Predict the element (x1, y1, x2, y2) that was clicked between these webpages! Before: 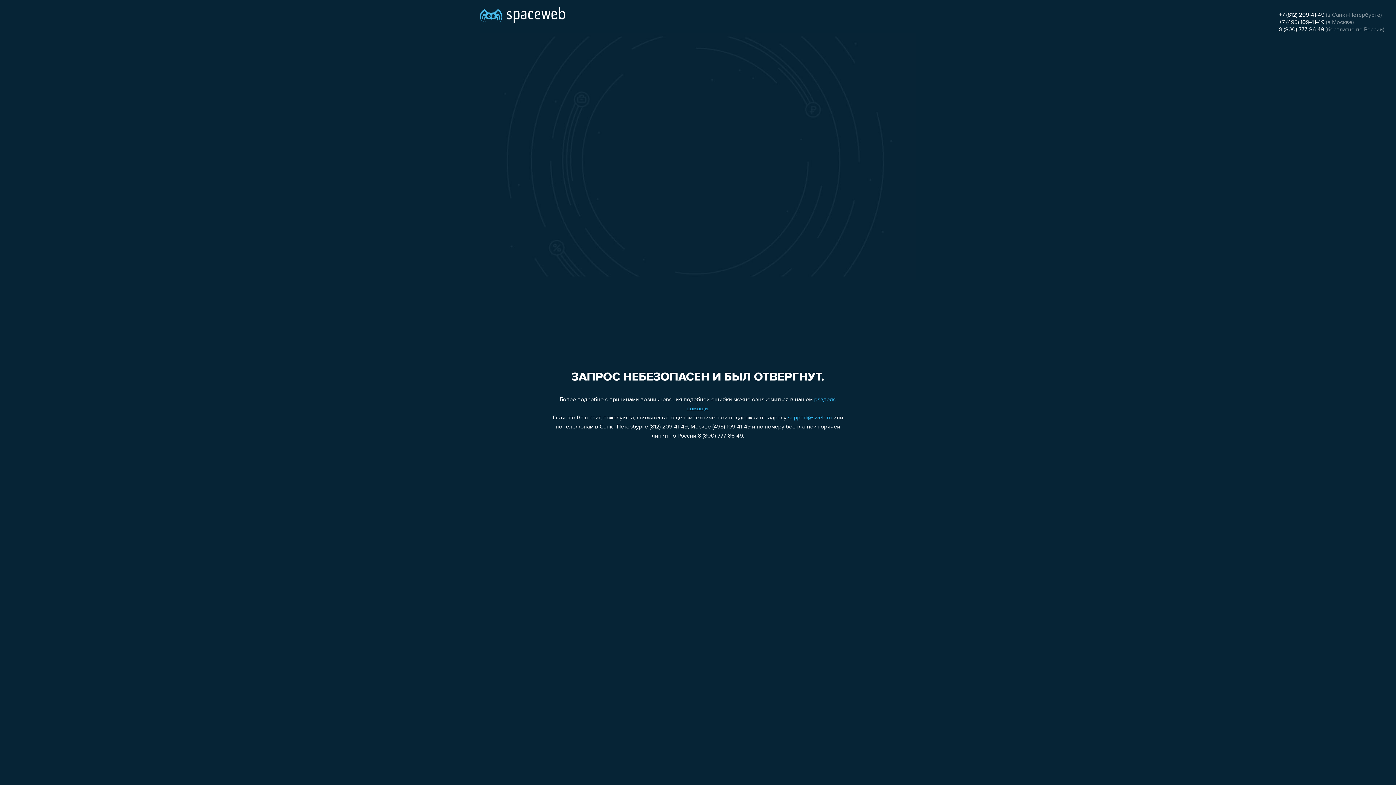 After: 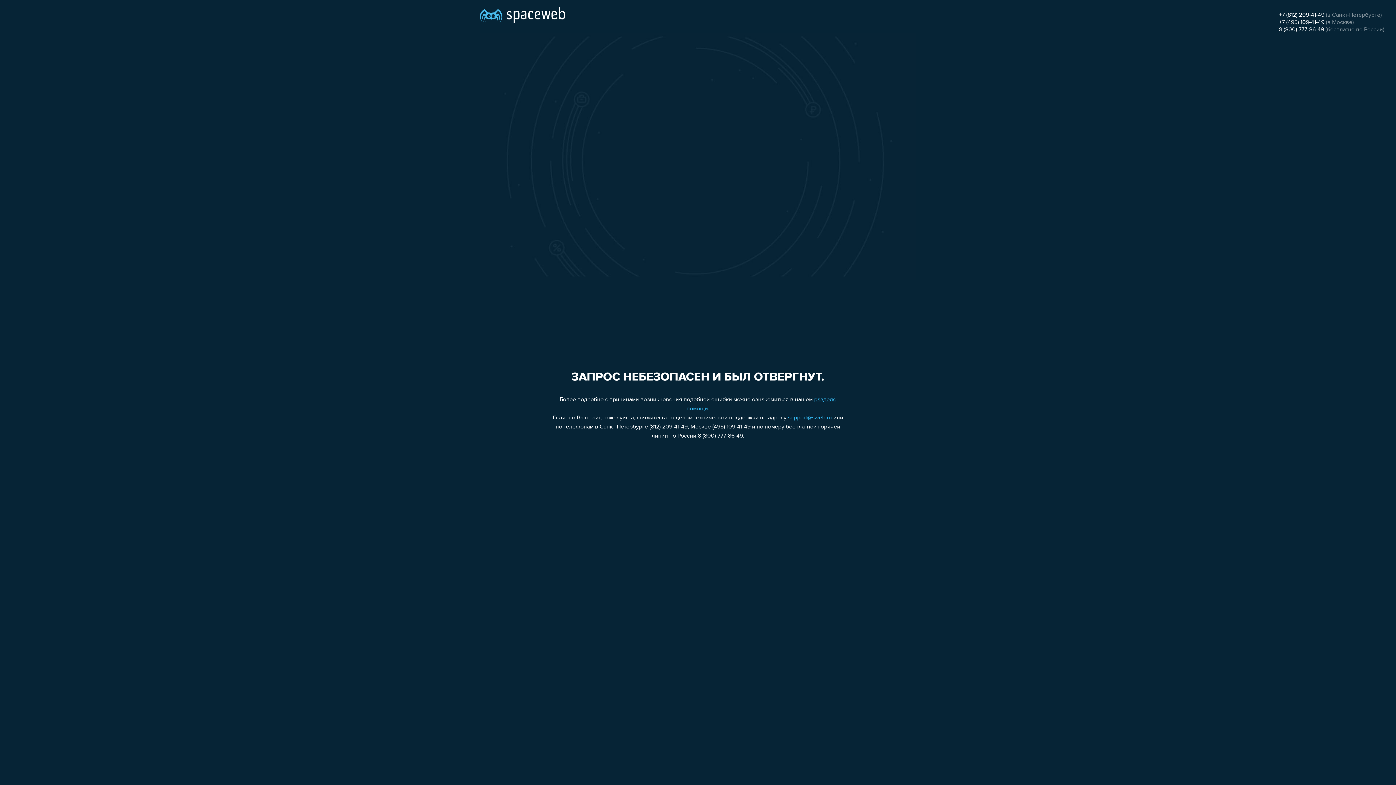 Action: bbox: (1279, 19, 1324, 25) label: +7 (495) 109-41-49